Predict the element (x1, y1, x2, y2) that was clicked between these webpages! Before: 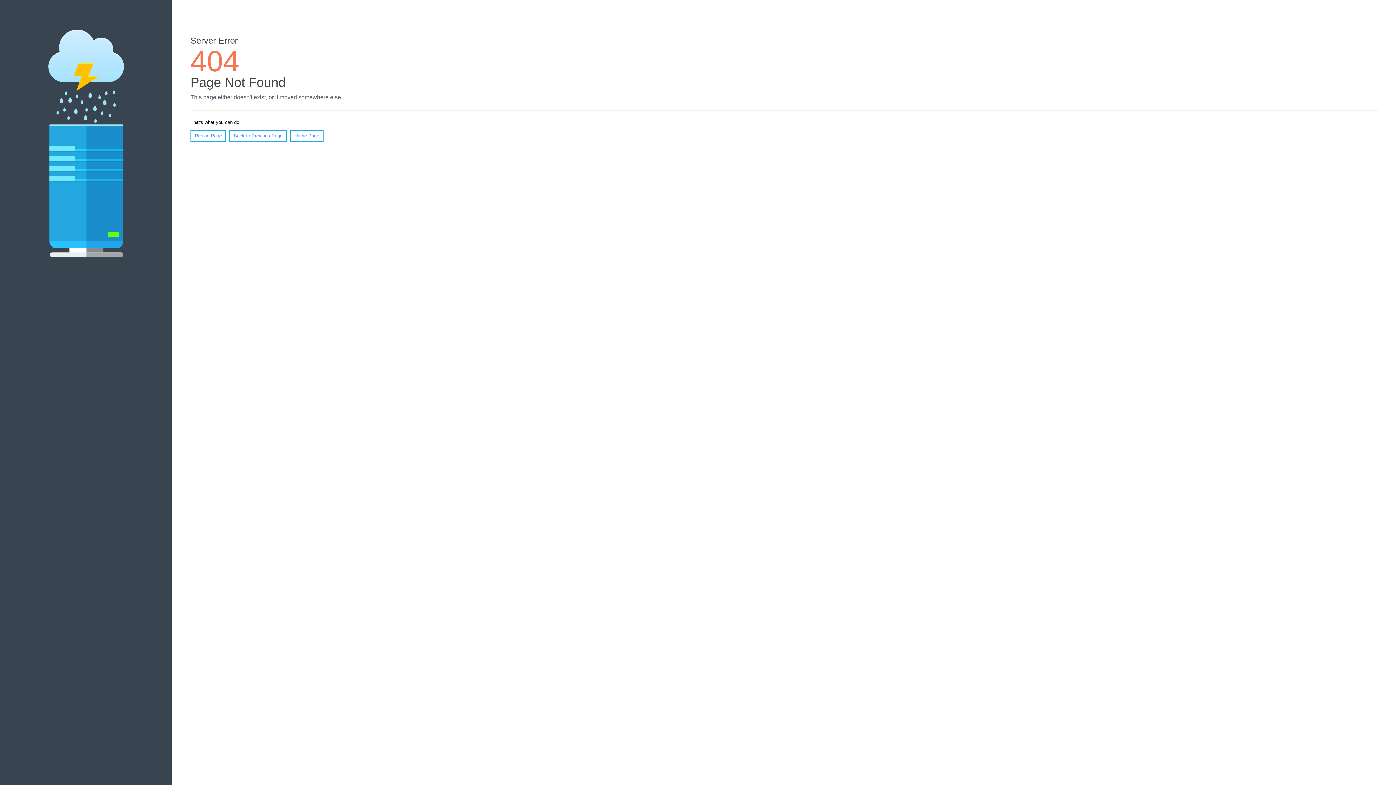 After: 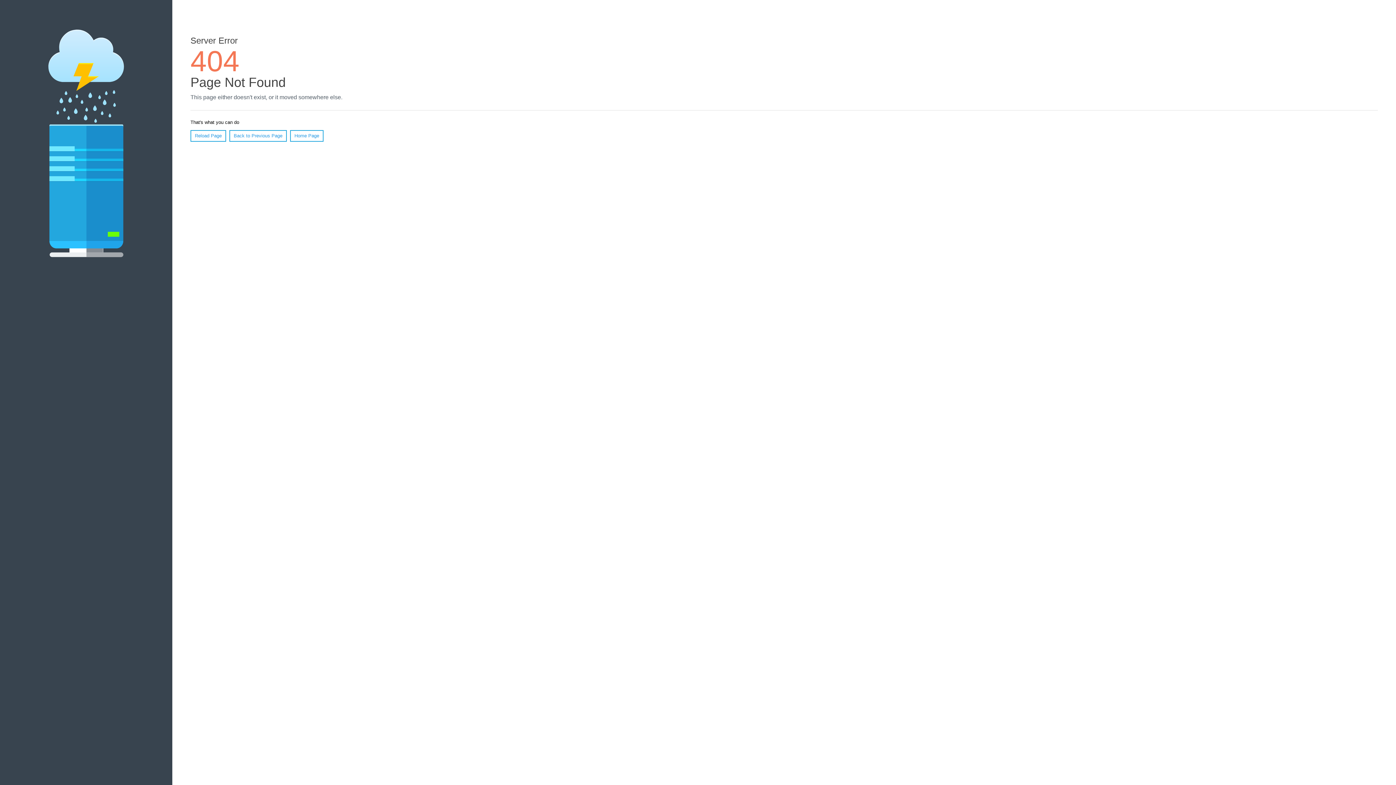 Action: label: Reload Page bbox: (190, 130, 226, 141)